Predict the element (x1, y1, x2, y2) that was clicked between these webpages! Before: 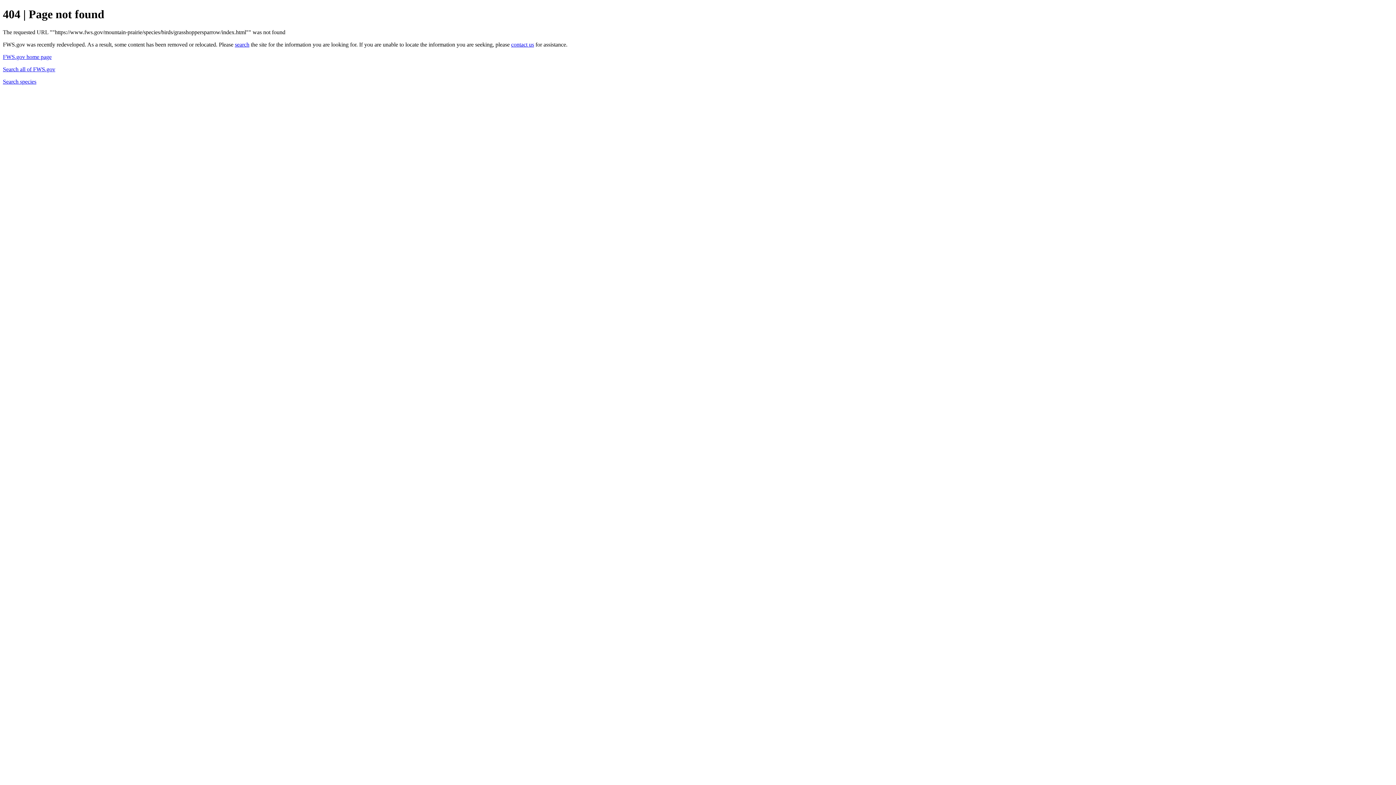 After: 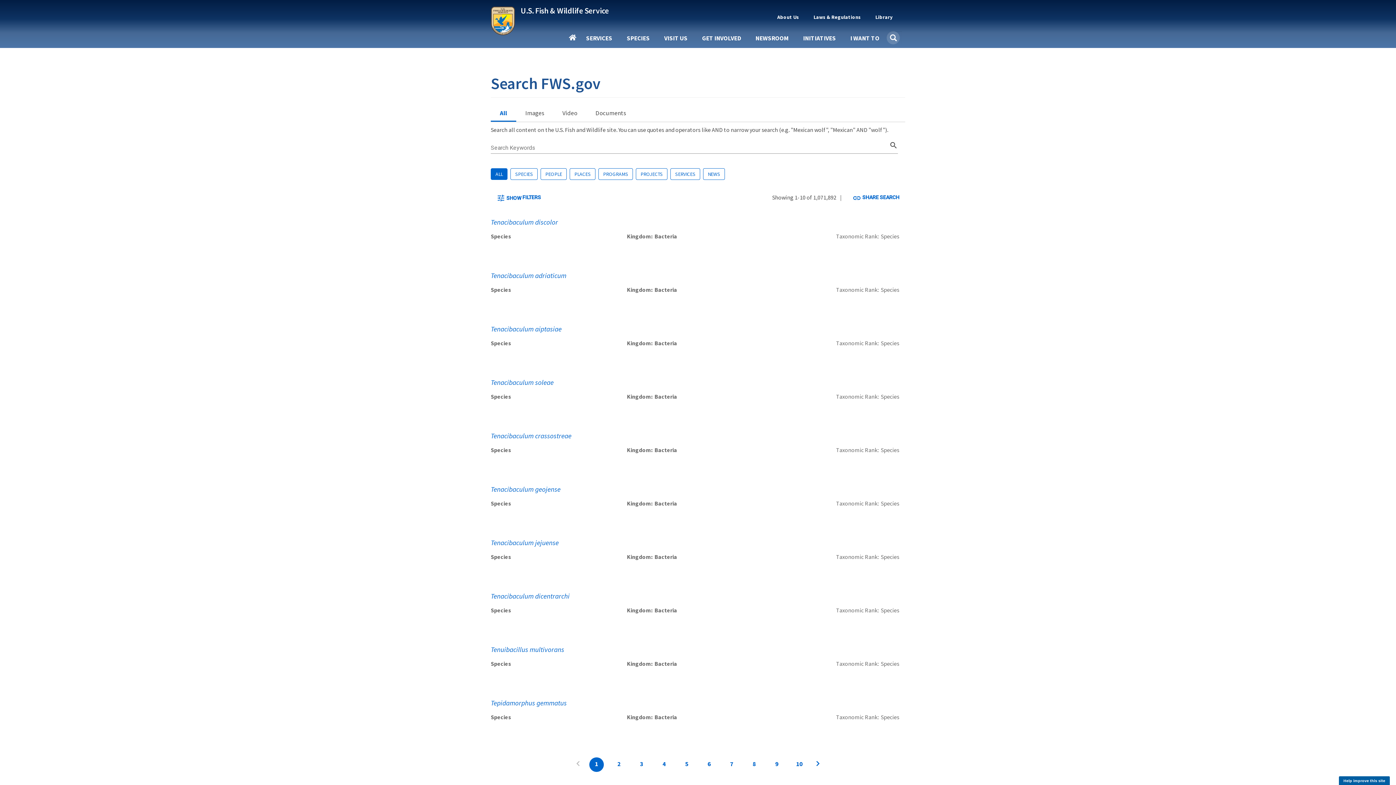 Action: bbox: (2, 66, 55, 72) label: Search all of FWS.gov